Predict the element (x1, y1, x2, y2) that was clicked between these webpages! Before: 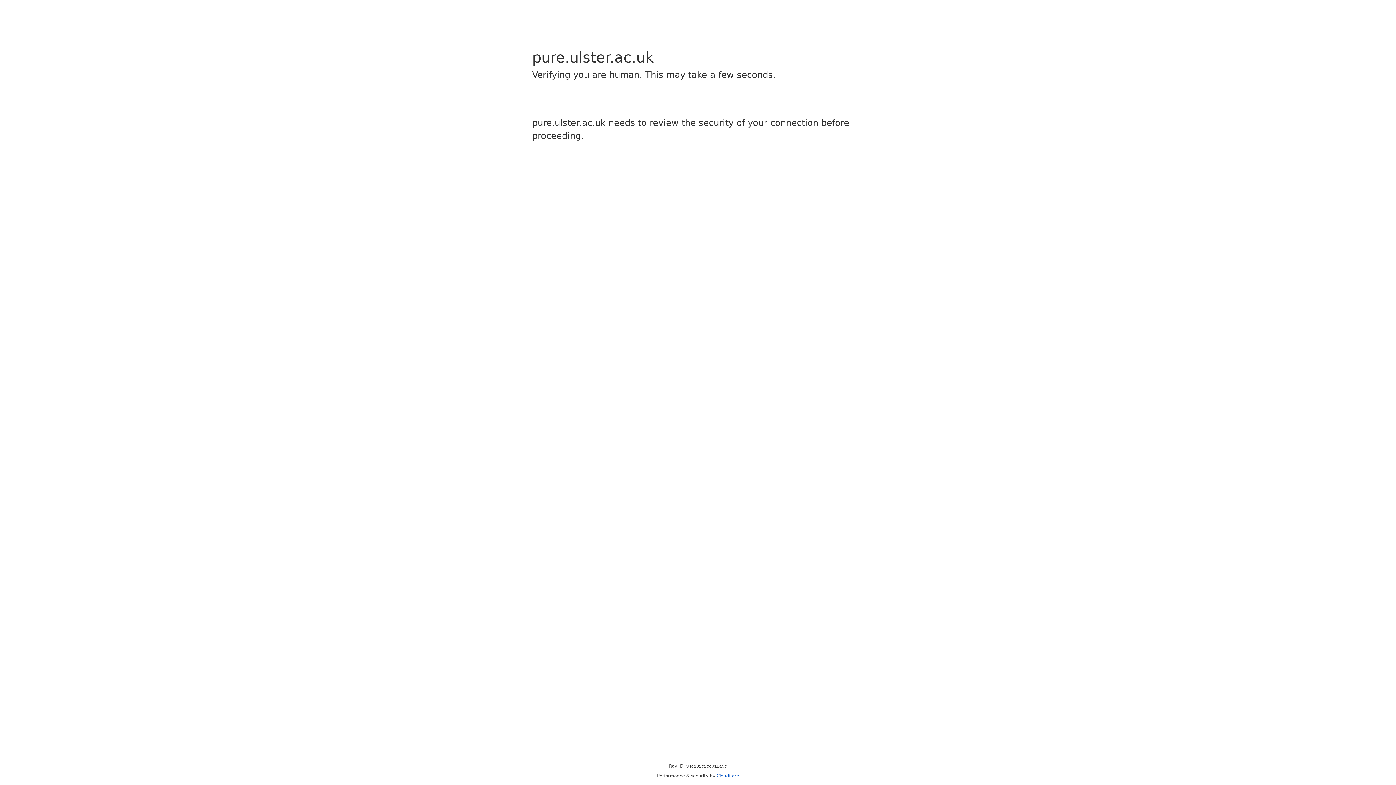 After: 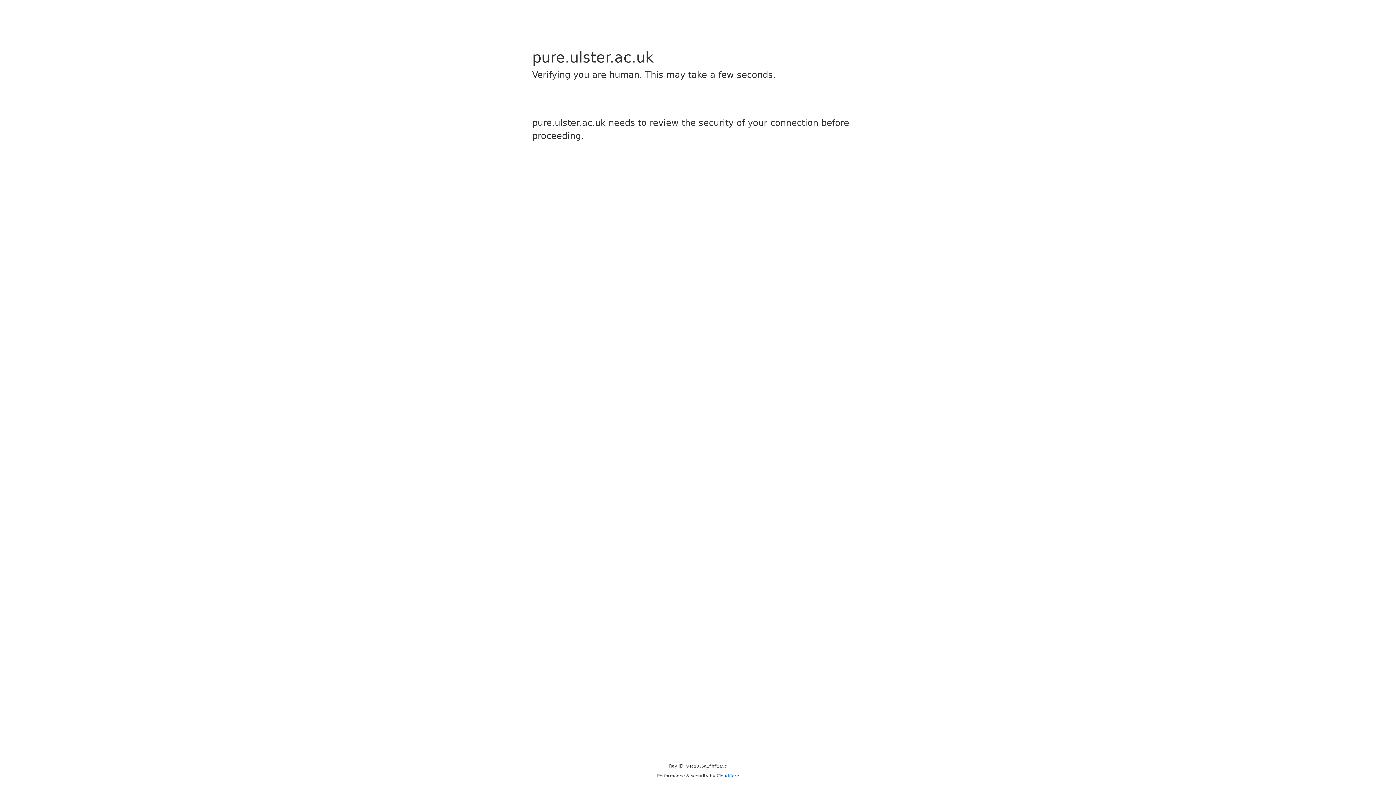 Action: label: Cloudflare bbox: (716, 773, 739, 778)